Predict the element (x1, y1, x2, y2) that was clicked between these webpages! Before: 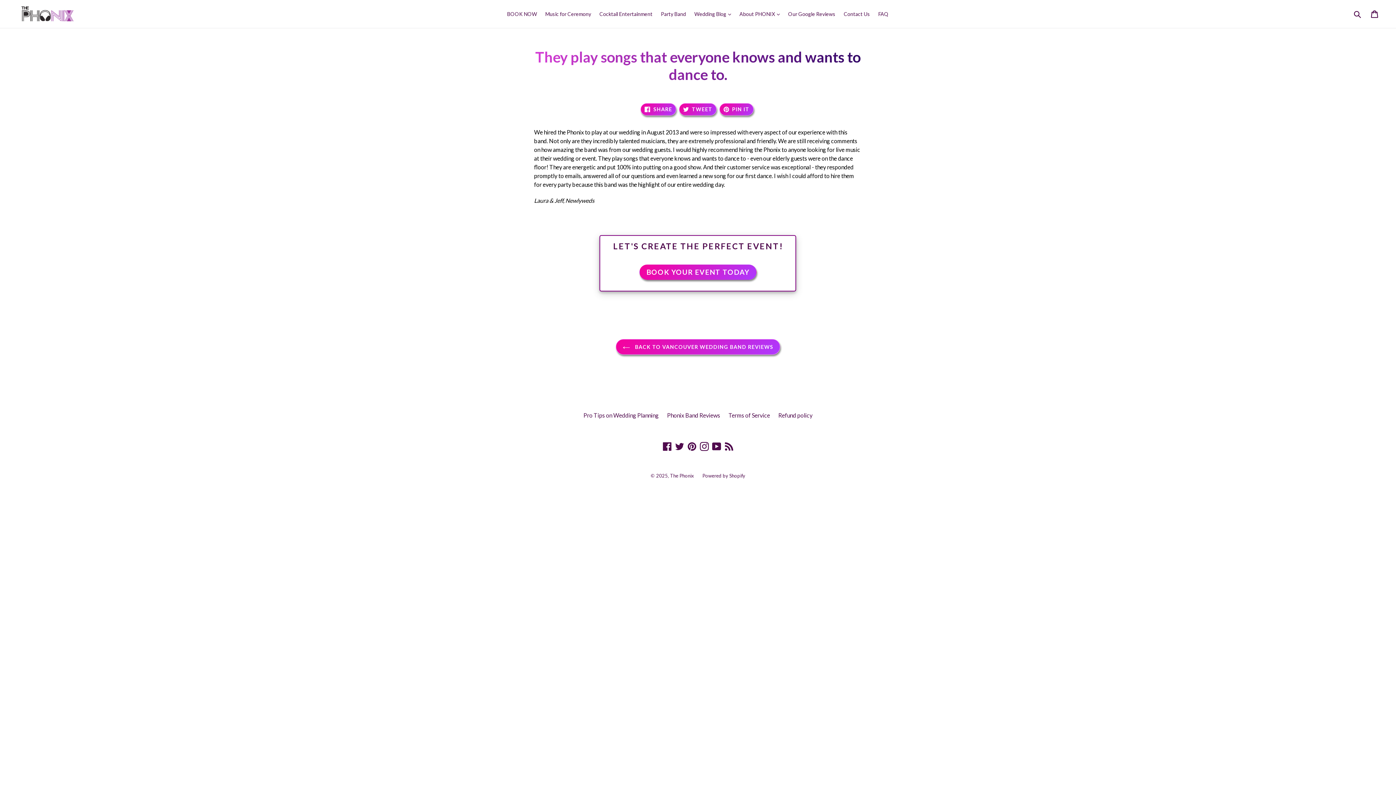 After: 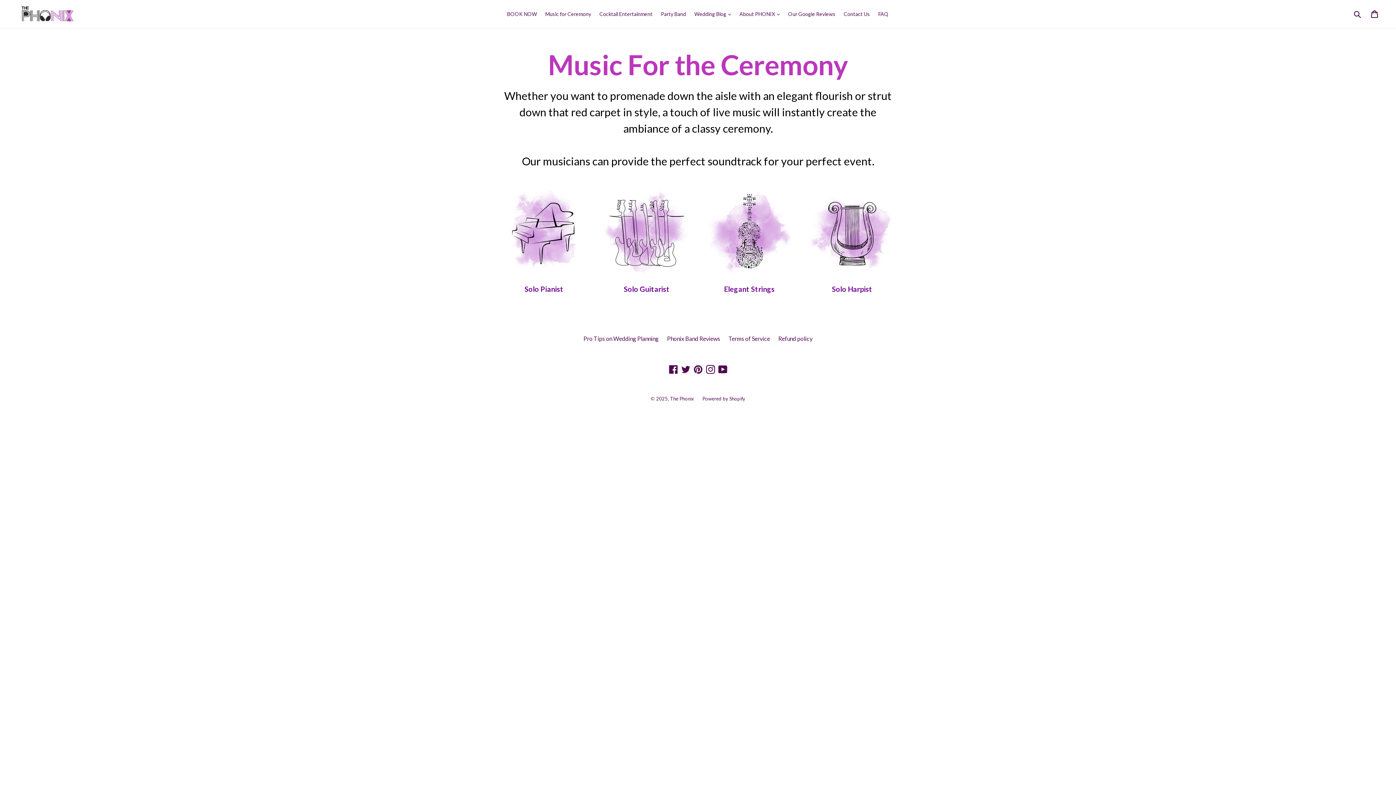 Action: bbox: (541, 9, 594, 18) label: Music for Ceremony